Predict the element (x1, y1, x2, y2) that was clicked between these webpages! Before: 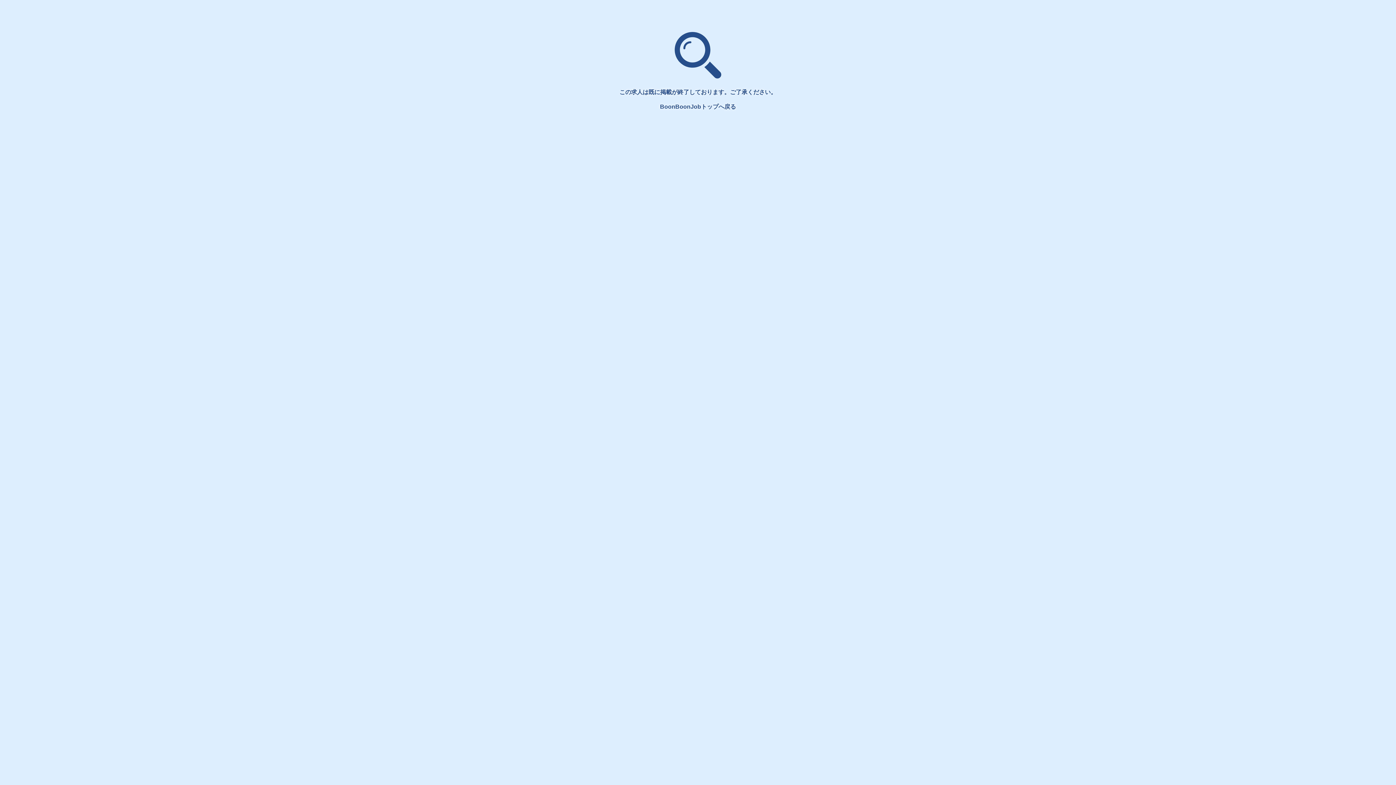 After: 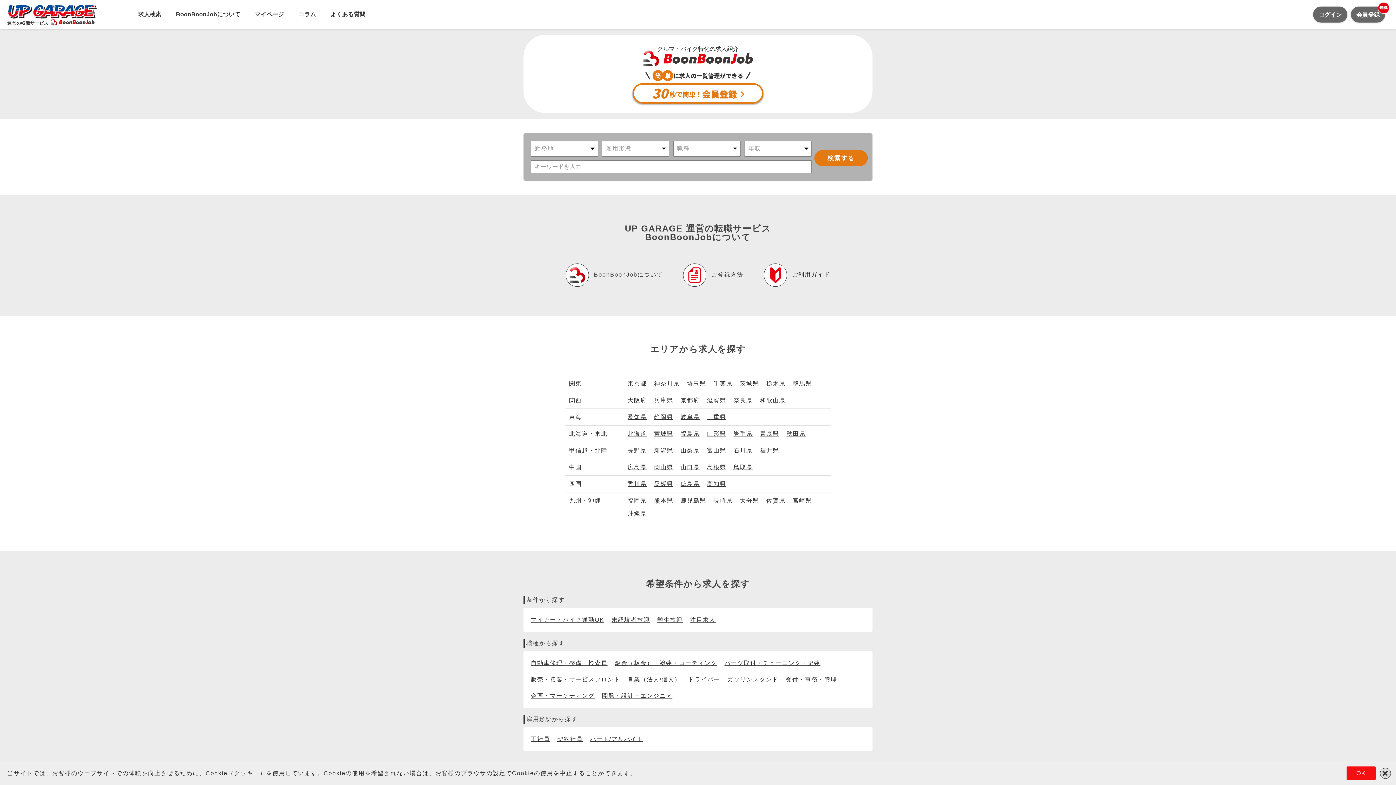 Action: label: BoonBoonJobトップへ戻る bbox: (0, 101, 1396, 112)